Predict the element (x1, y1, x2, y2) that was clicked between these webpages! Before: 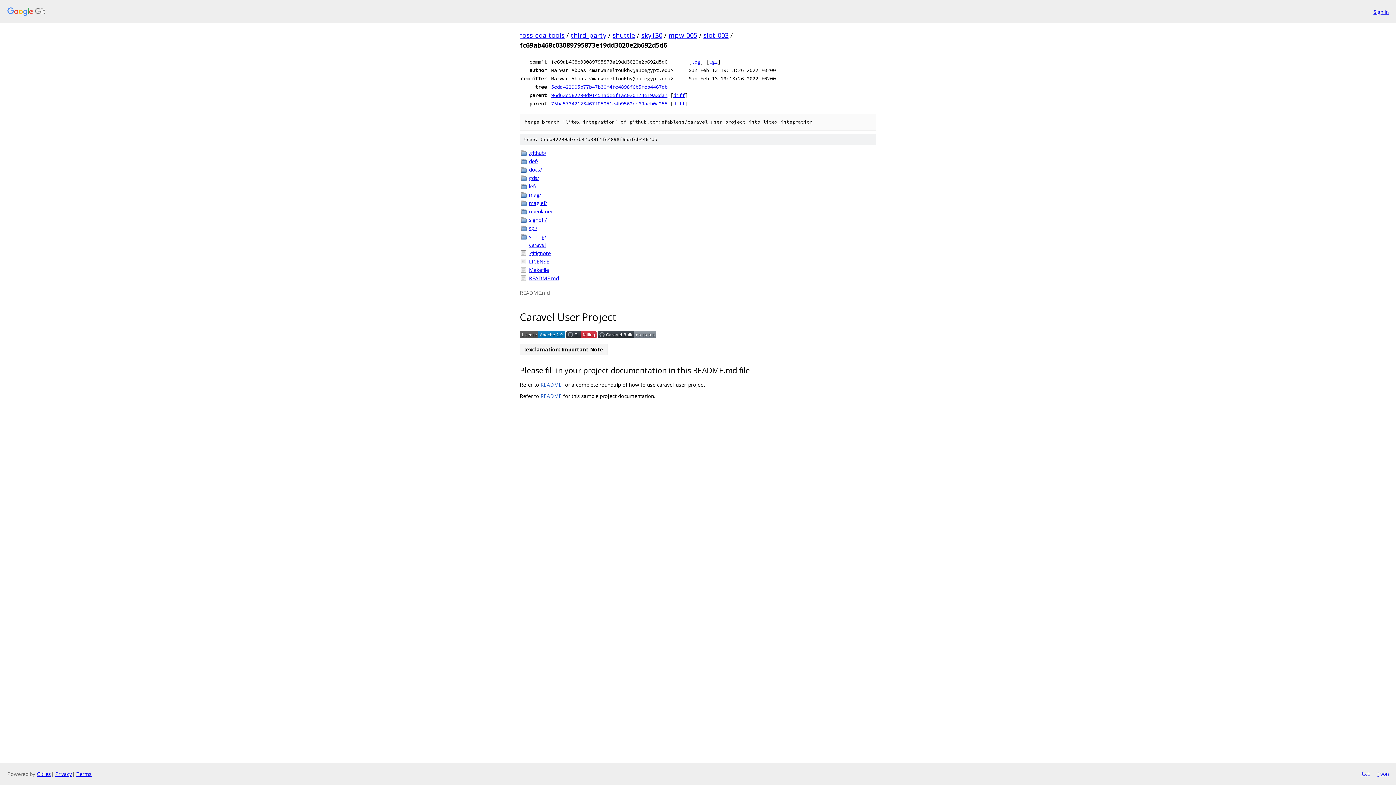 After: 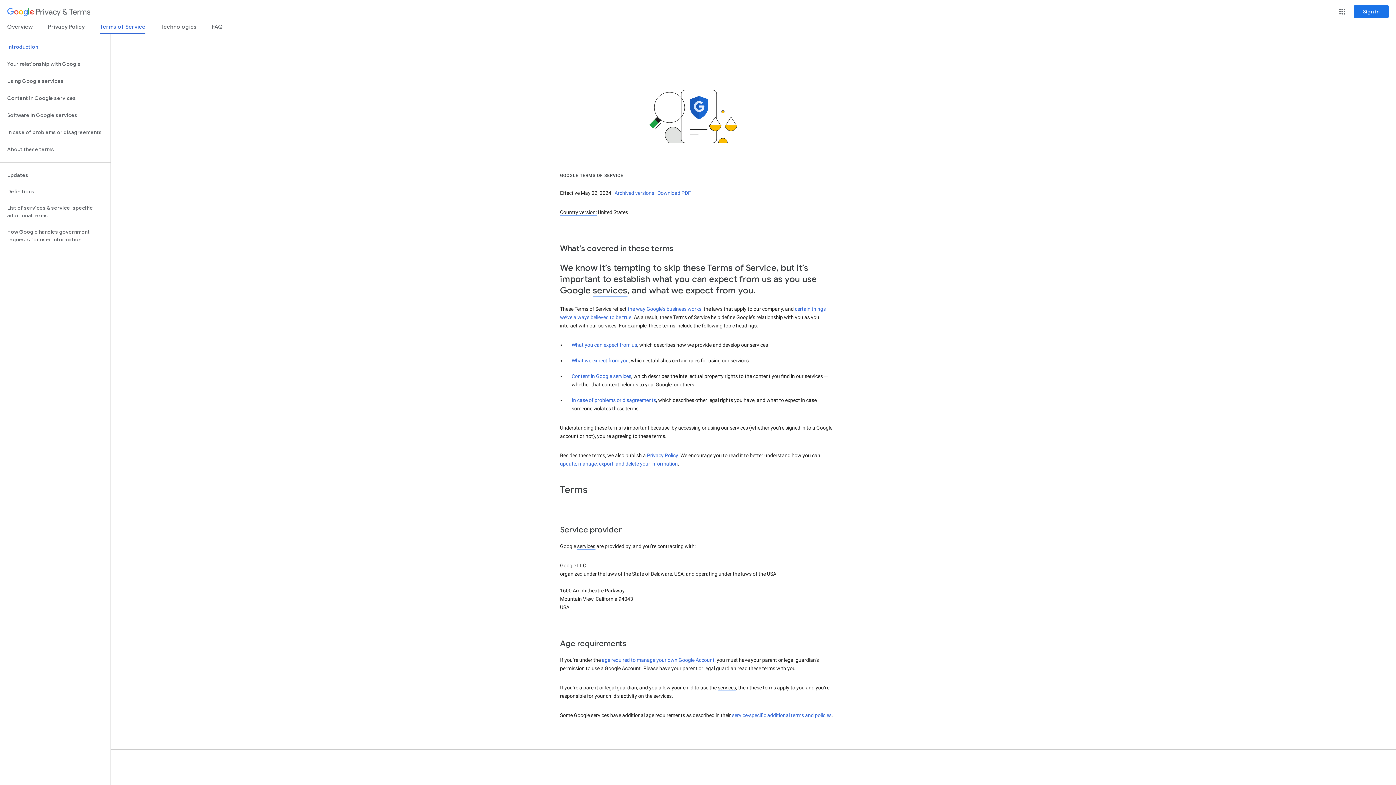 Action: label: Terms bbox: (76, 770, 91, 777)